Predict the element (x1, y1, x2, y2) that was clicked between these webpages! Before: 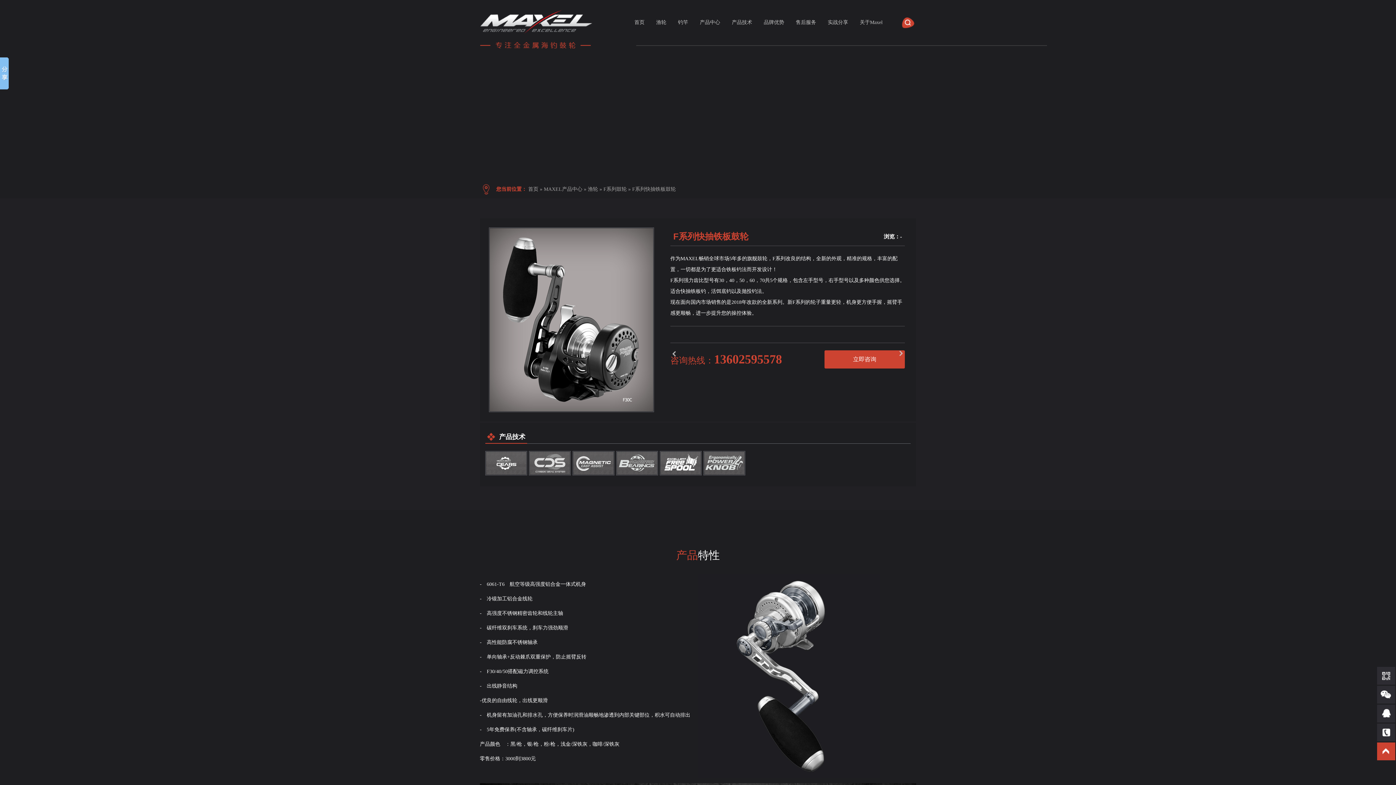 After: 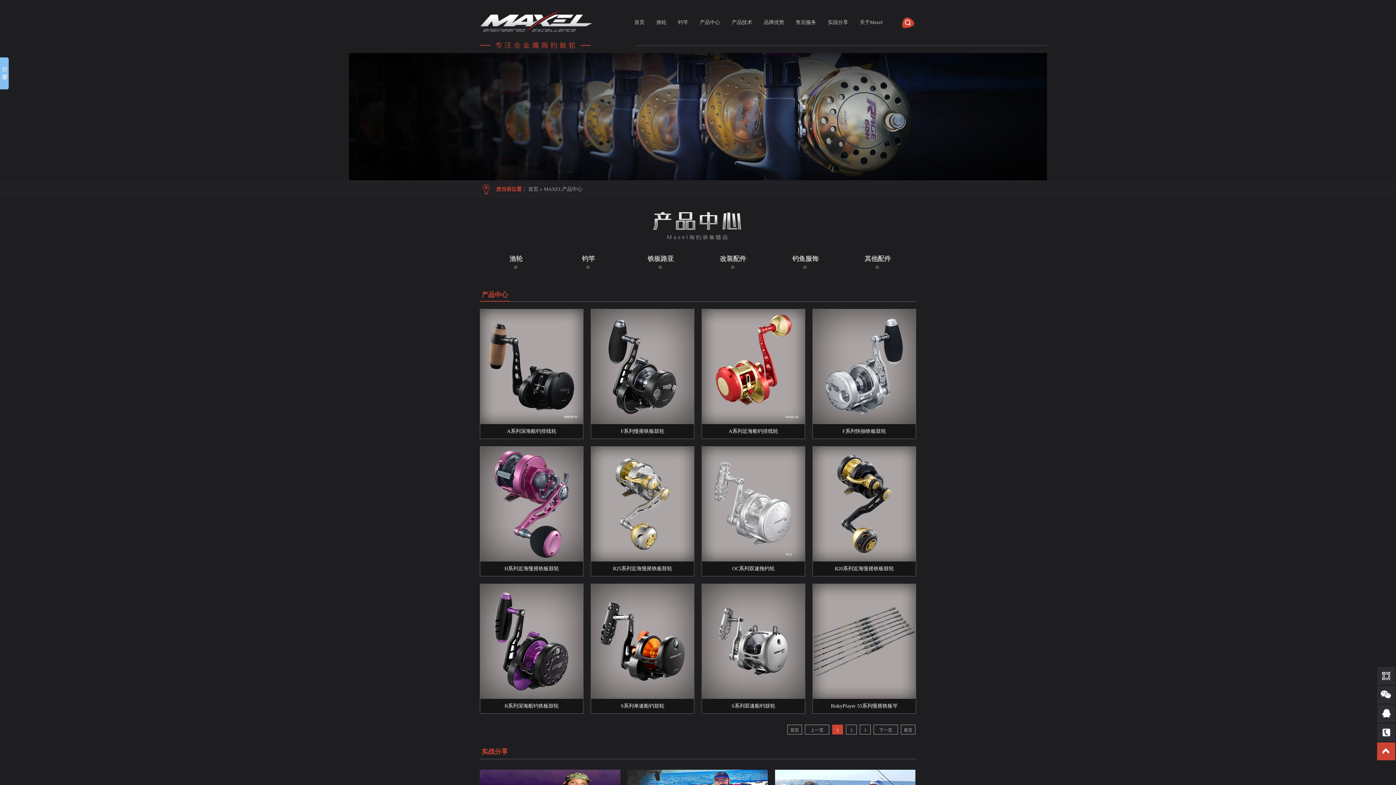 Action: bbox: (544, 186, 582, 192) label: MAXEL产品中心